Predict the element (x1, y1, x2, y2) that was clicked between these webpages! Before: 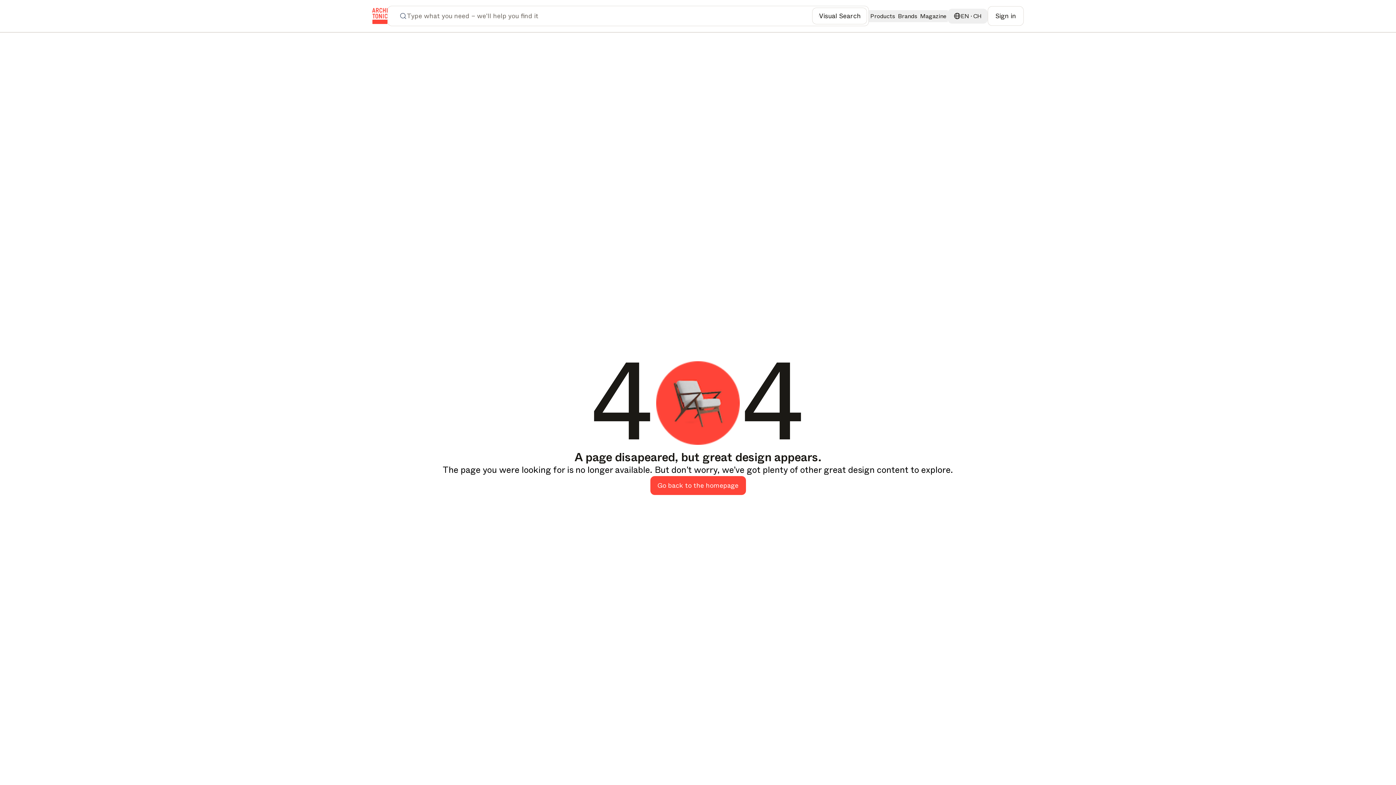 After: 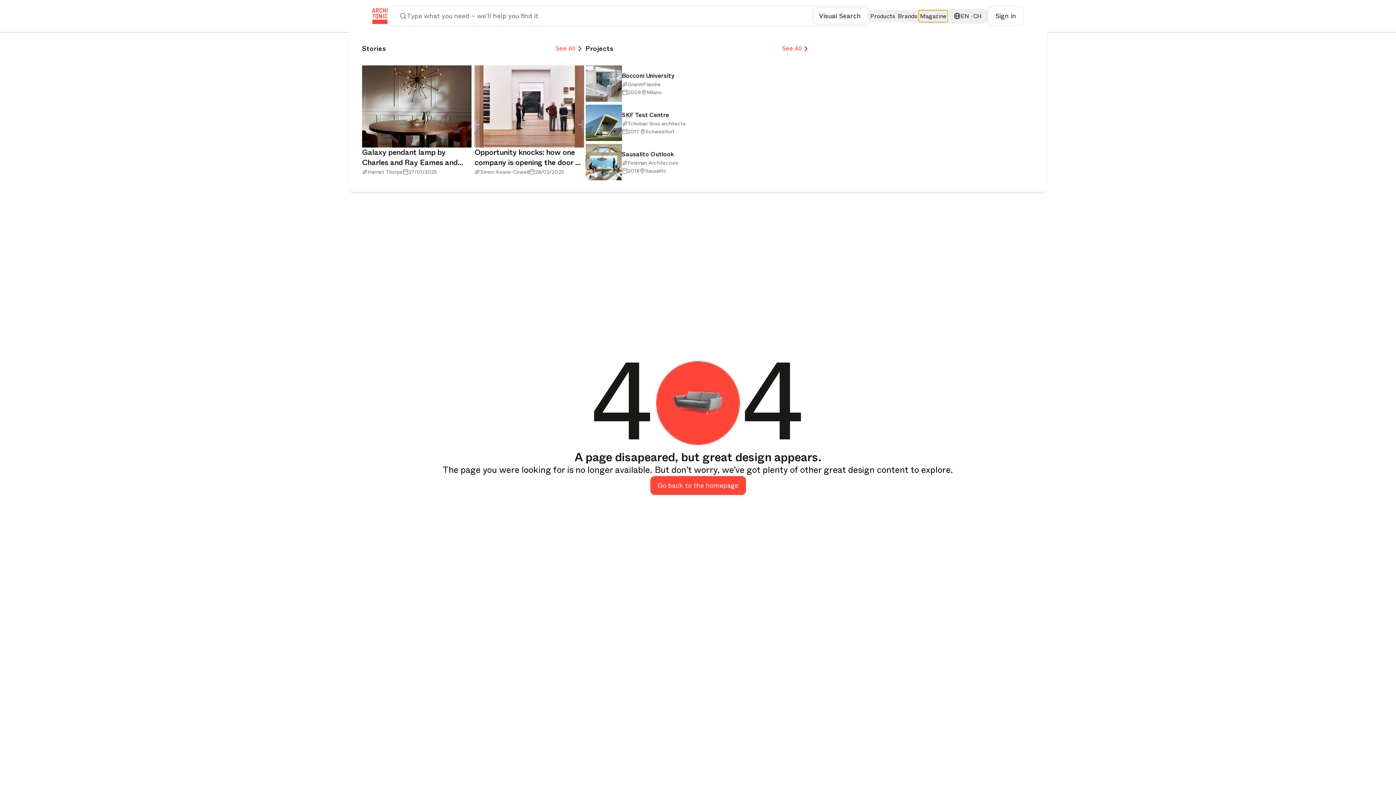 Action: bbox: (918, 10, 948, 22) label: Magazine